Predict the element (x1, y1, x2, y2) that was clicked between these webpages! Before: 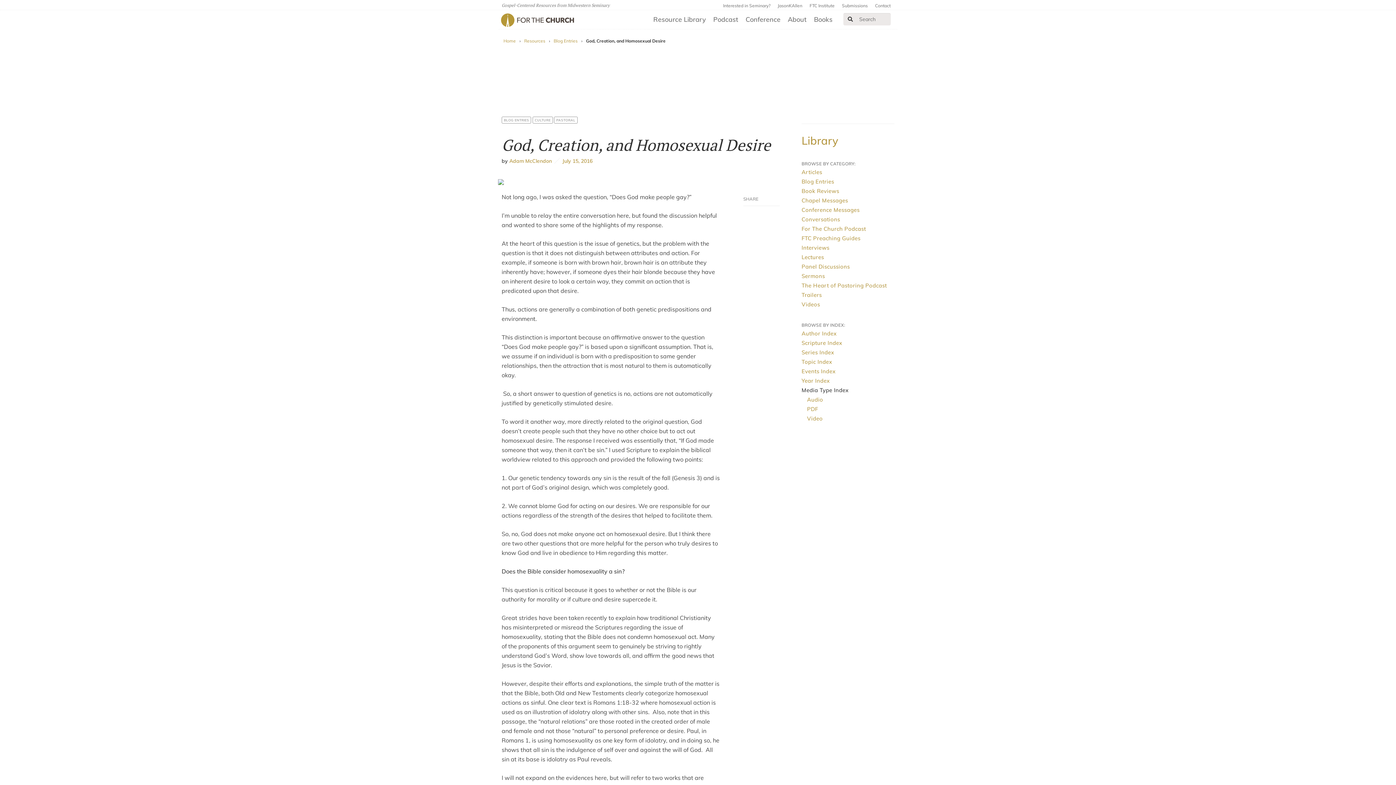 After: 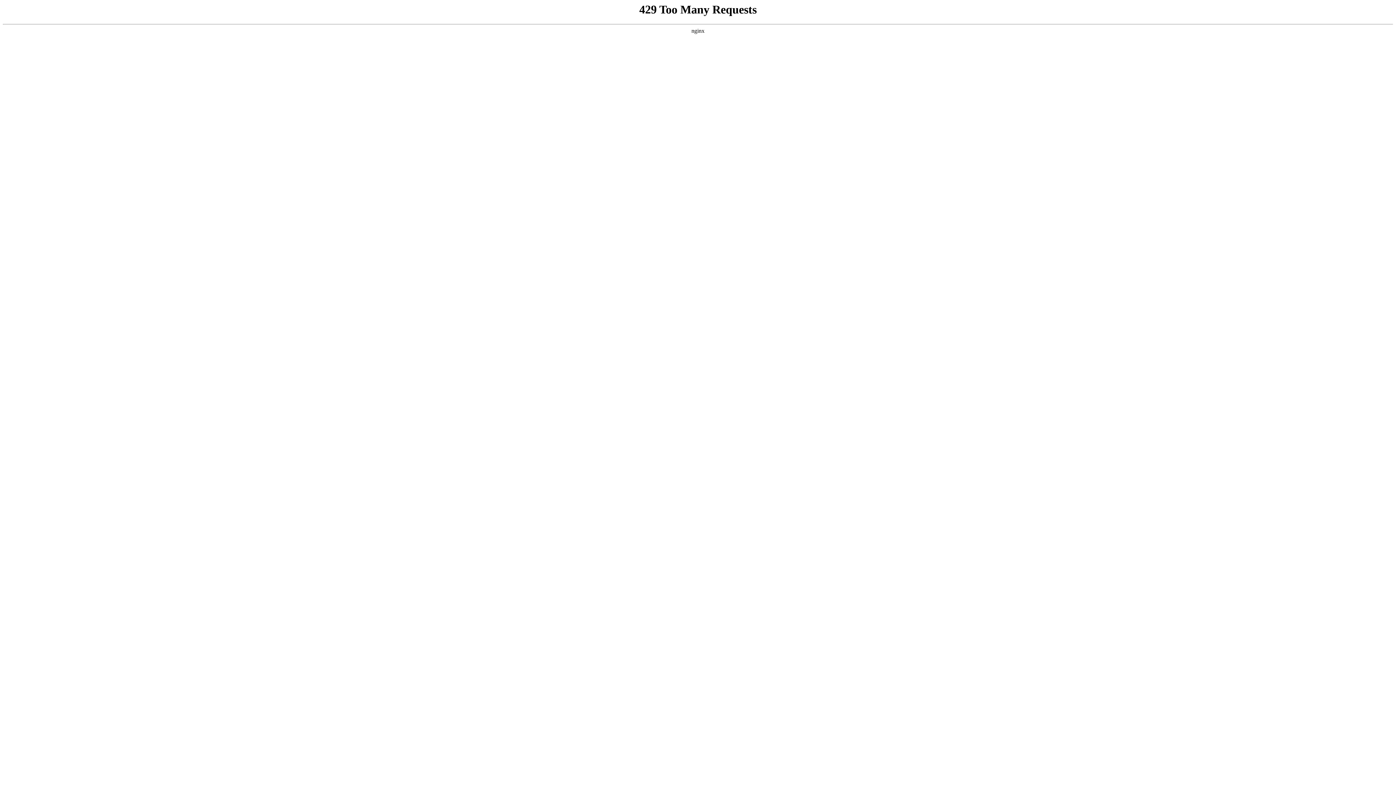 Action: bbox: (509, 157, 552, 164) label: Adam McClendon